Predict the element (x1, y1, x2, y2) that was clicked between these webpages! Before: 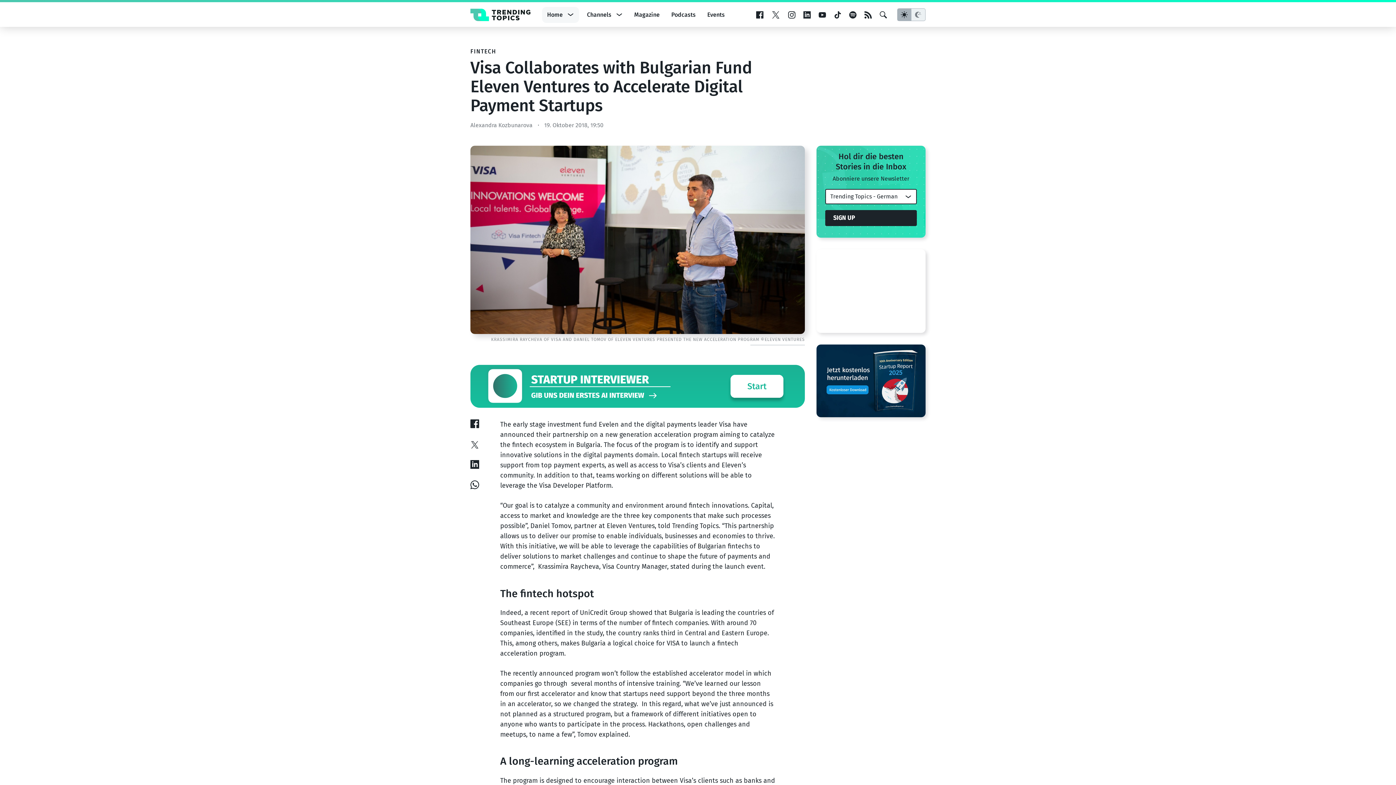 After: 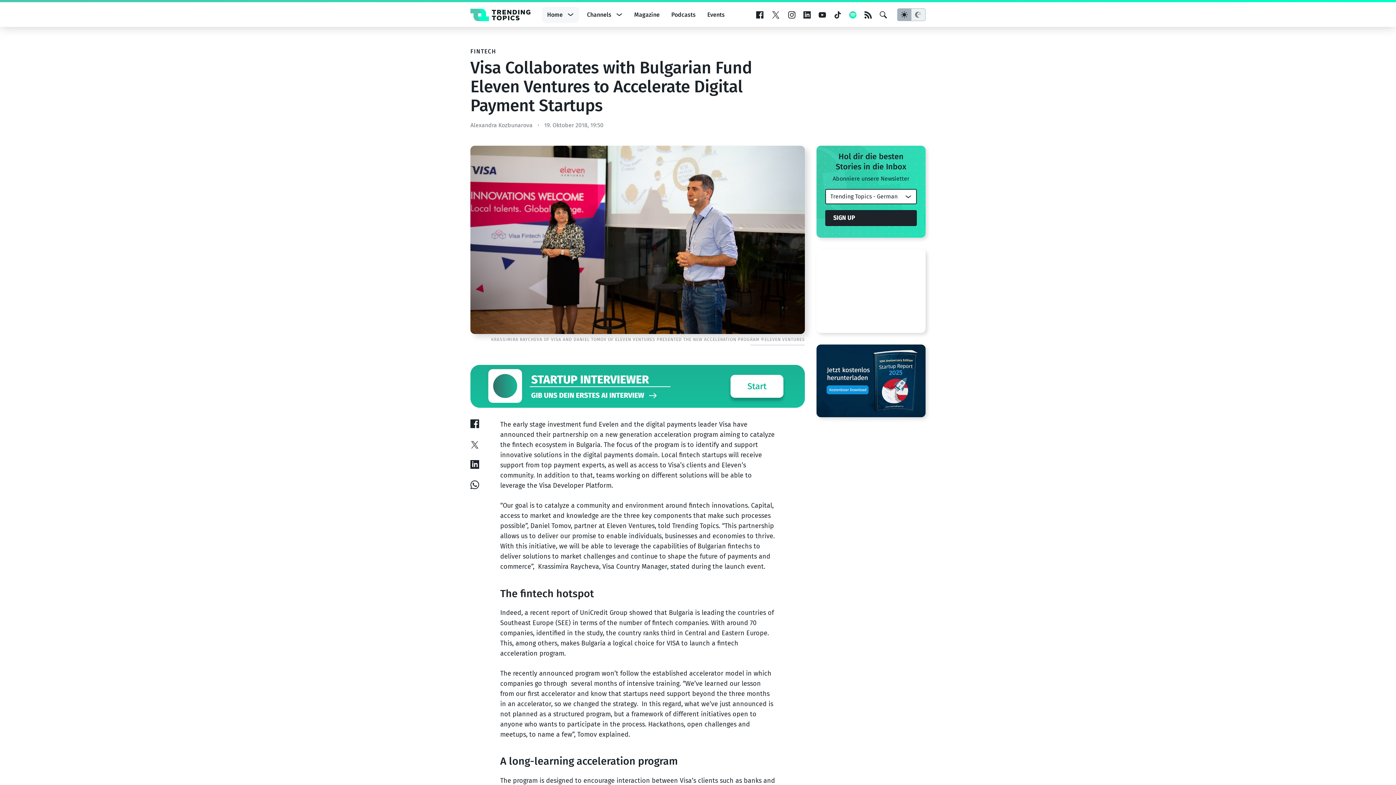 Action: bbox: (849, 11, 856, 18)